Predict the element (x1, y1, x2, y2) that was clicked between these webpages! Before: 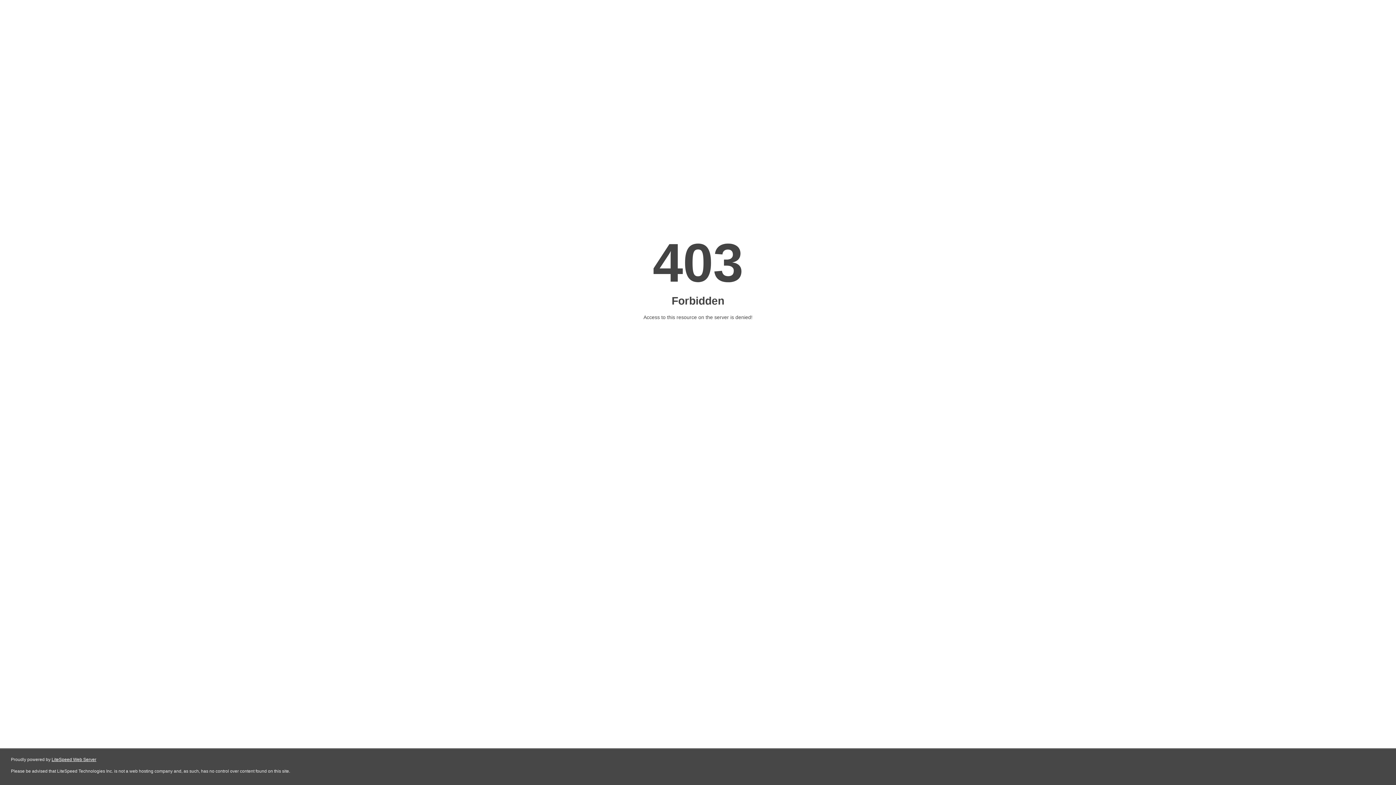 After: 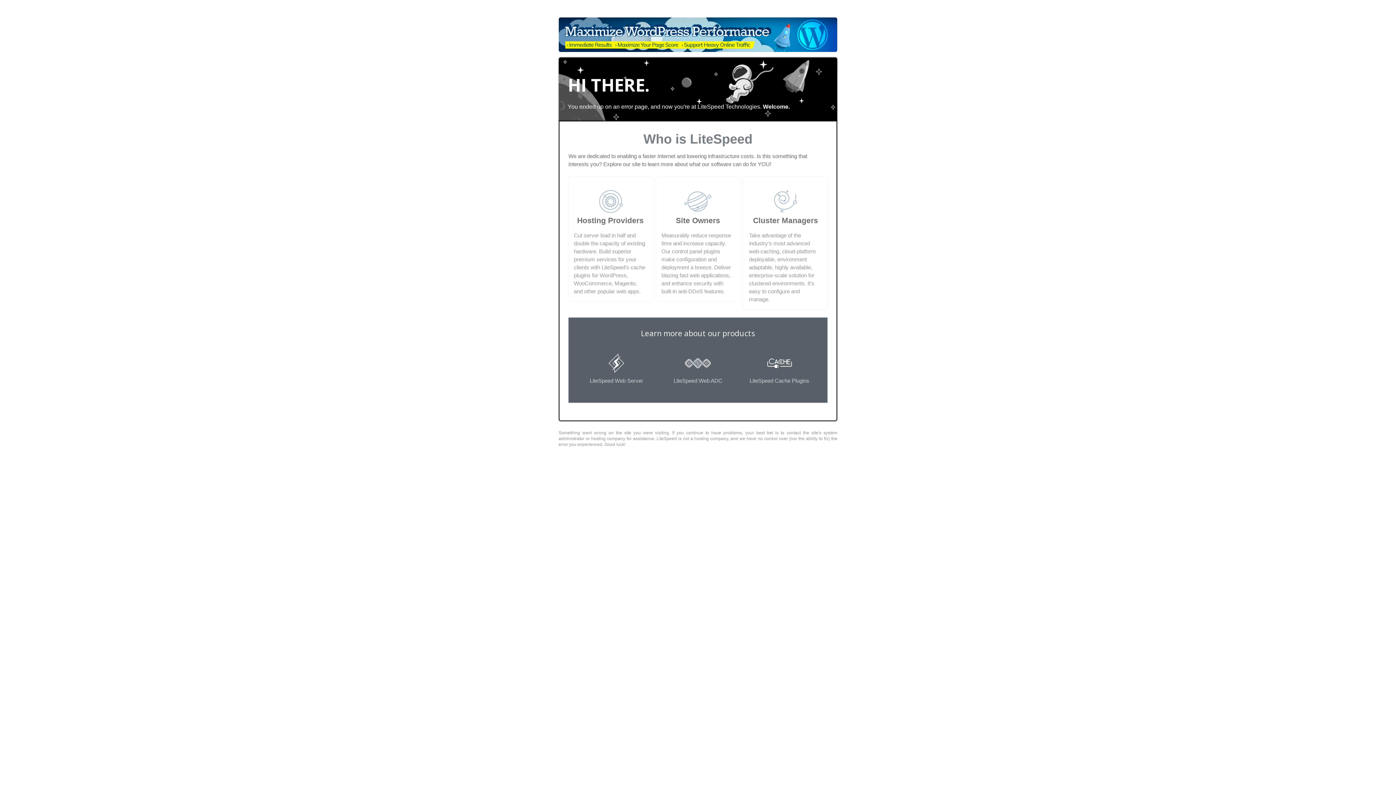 Action: label: LiteSpeed Web Server bbox: (51, 757, 96, 762)